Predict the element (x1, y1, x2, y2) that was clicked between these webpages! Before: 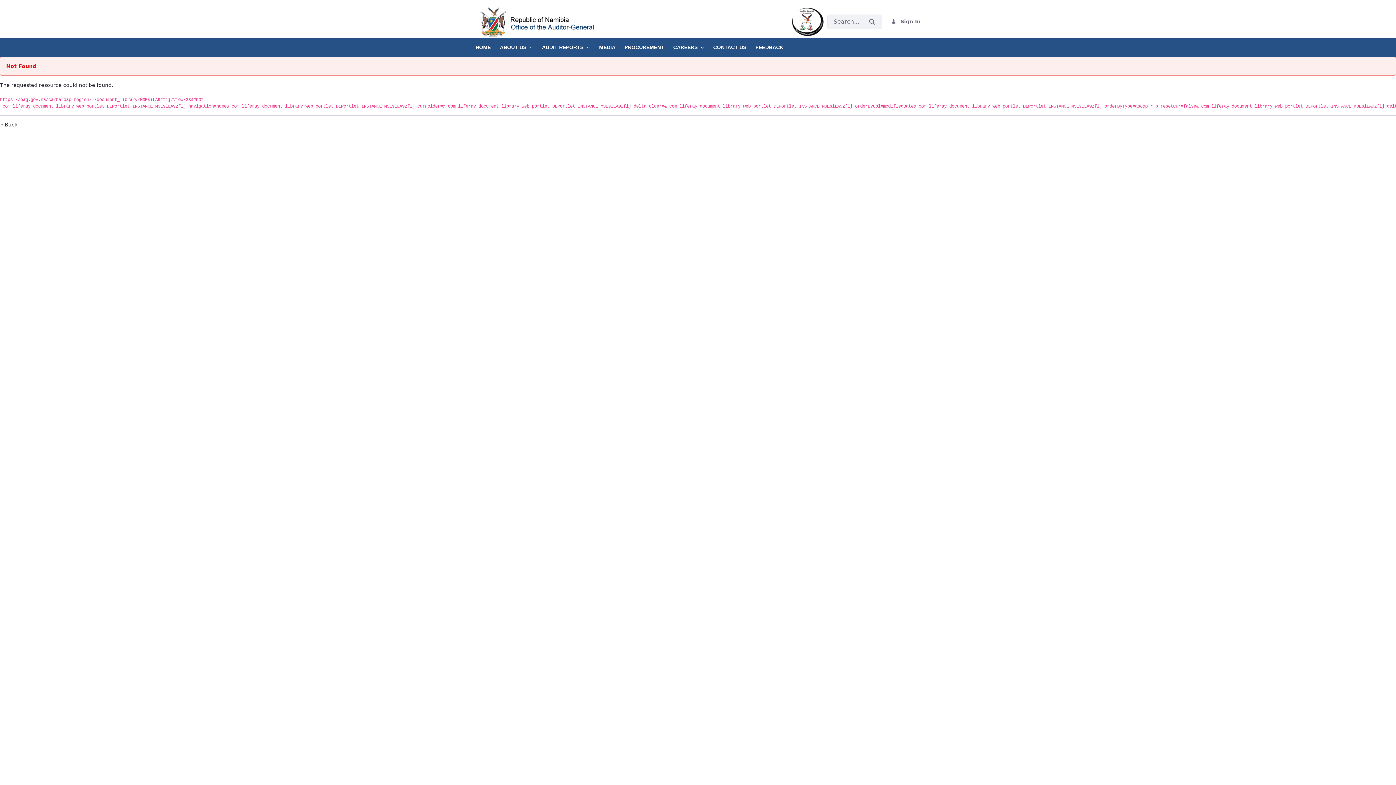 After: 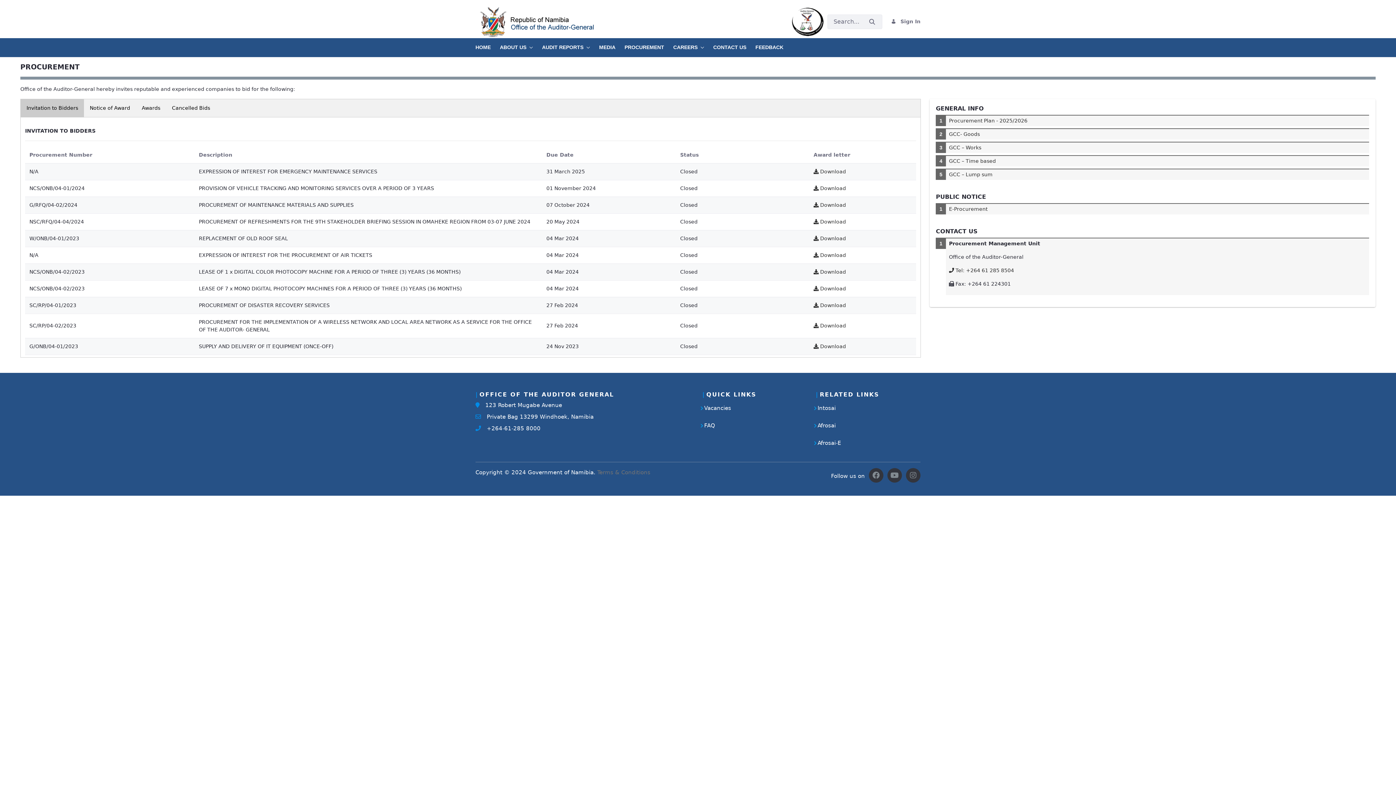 Action: label: PROCUREMENT bbox: (624, 38, 673, 51)